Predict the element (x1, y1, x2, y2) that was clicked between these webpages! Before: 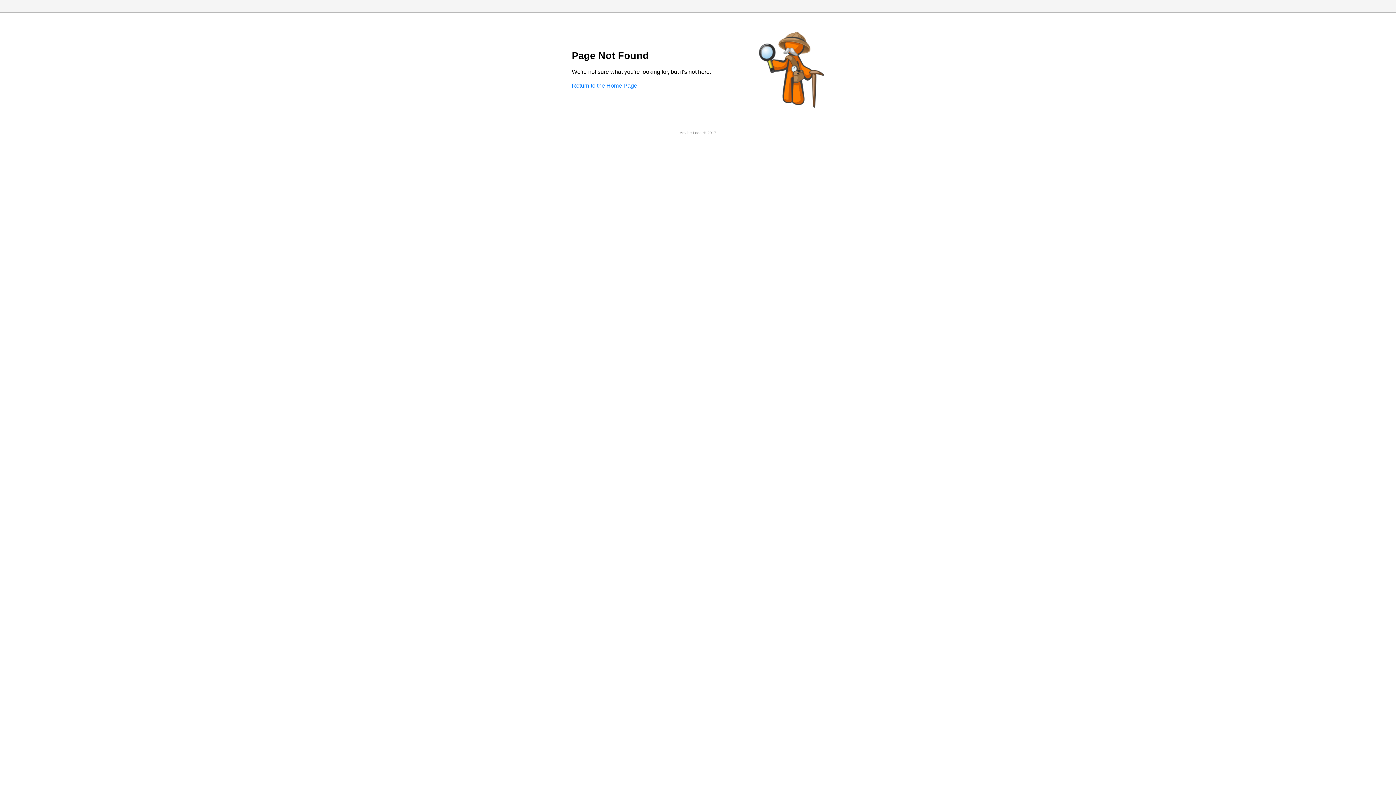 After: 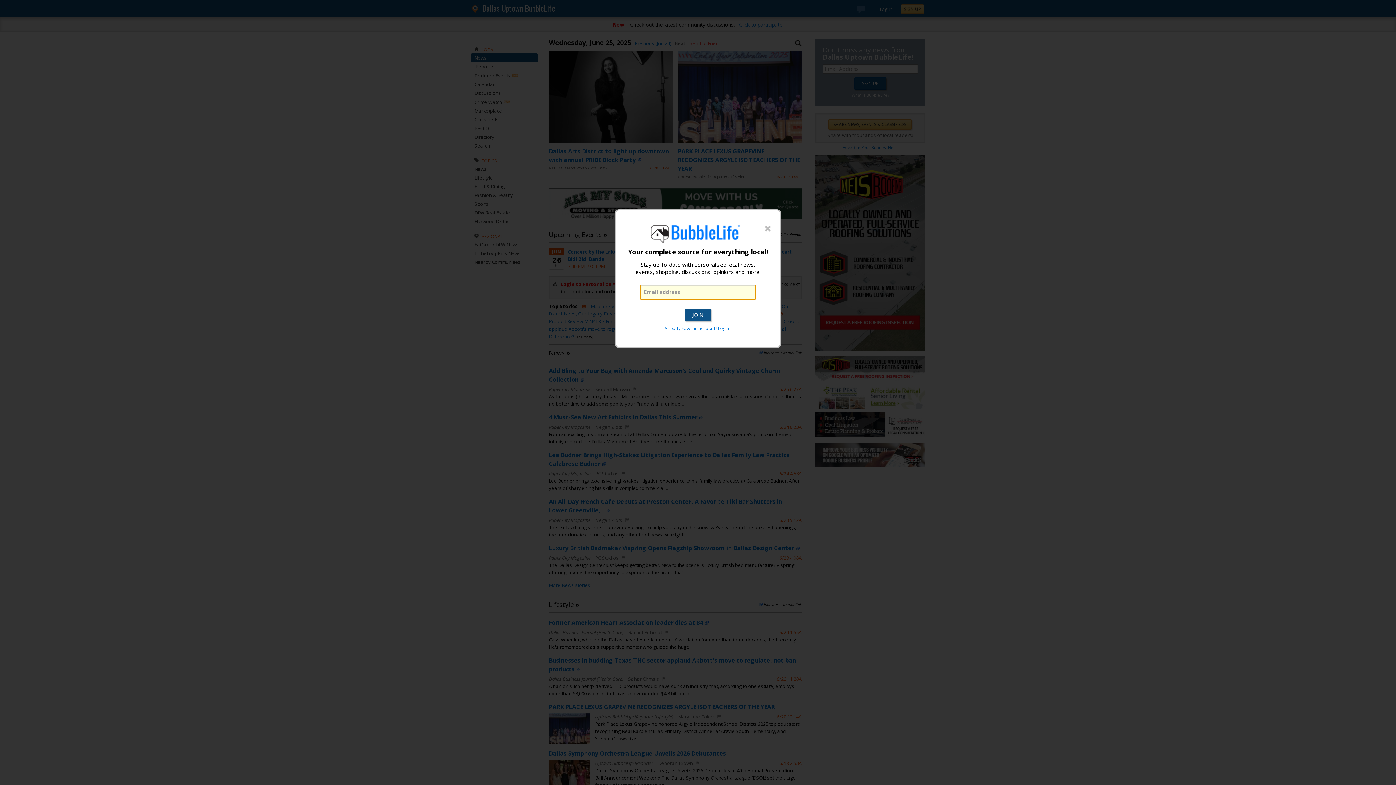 Action: bbox: (572, 82, 637, 88) label: Return to the Home Page